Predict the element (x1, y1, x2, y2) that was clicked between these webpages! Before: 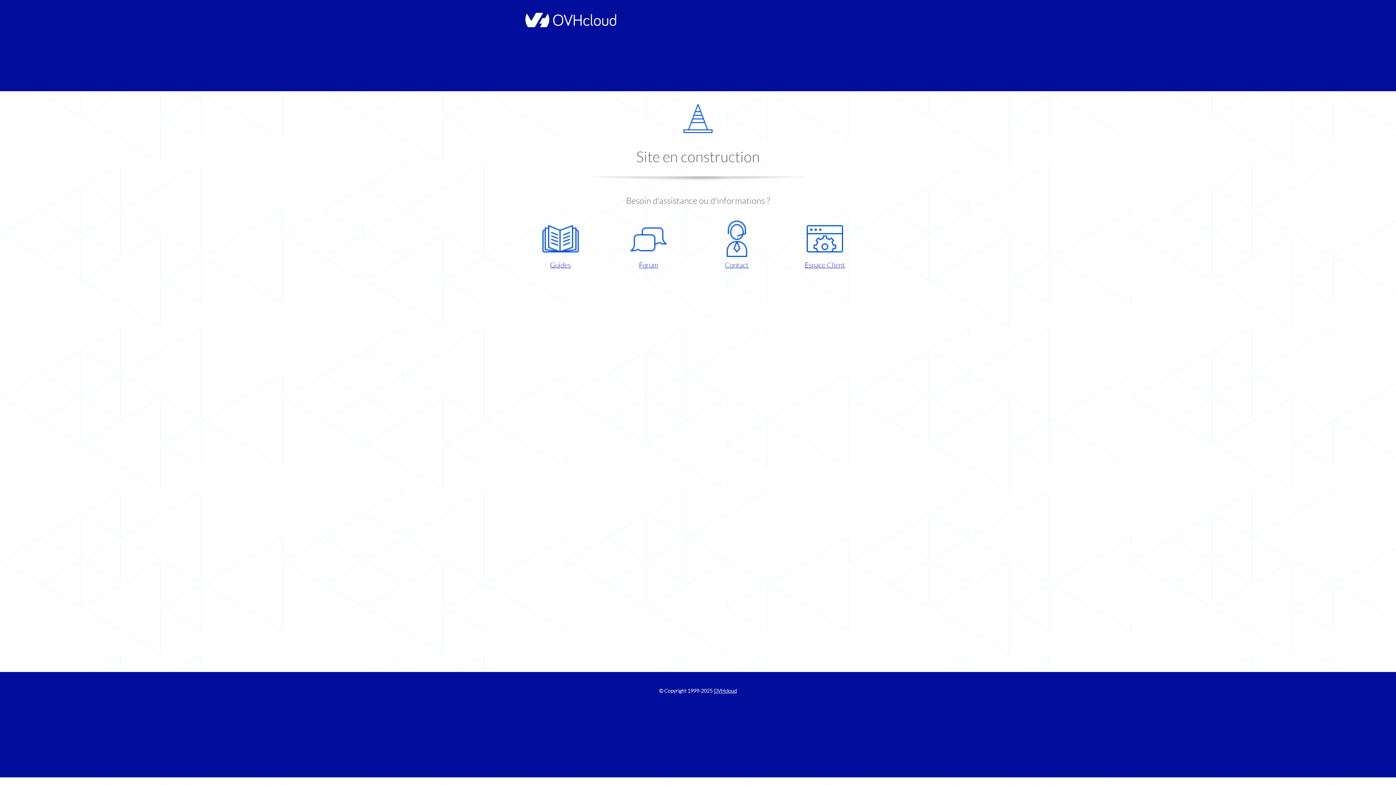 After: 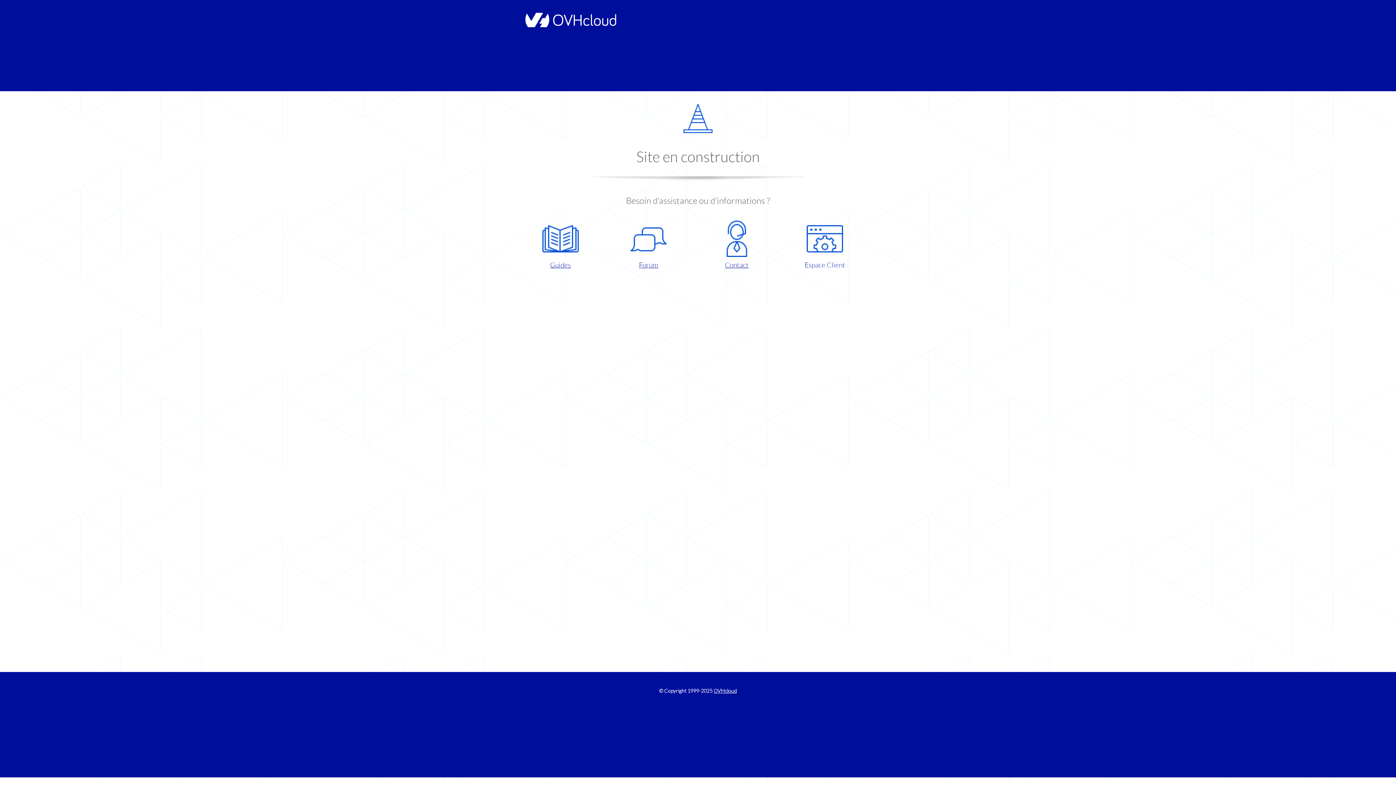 Action: bbox: (786, 220, 863, 270) label: Espace Client